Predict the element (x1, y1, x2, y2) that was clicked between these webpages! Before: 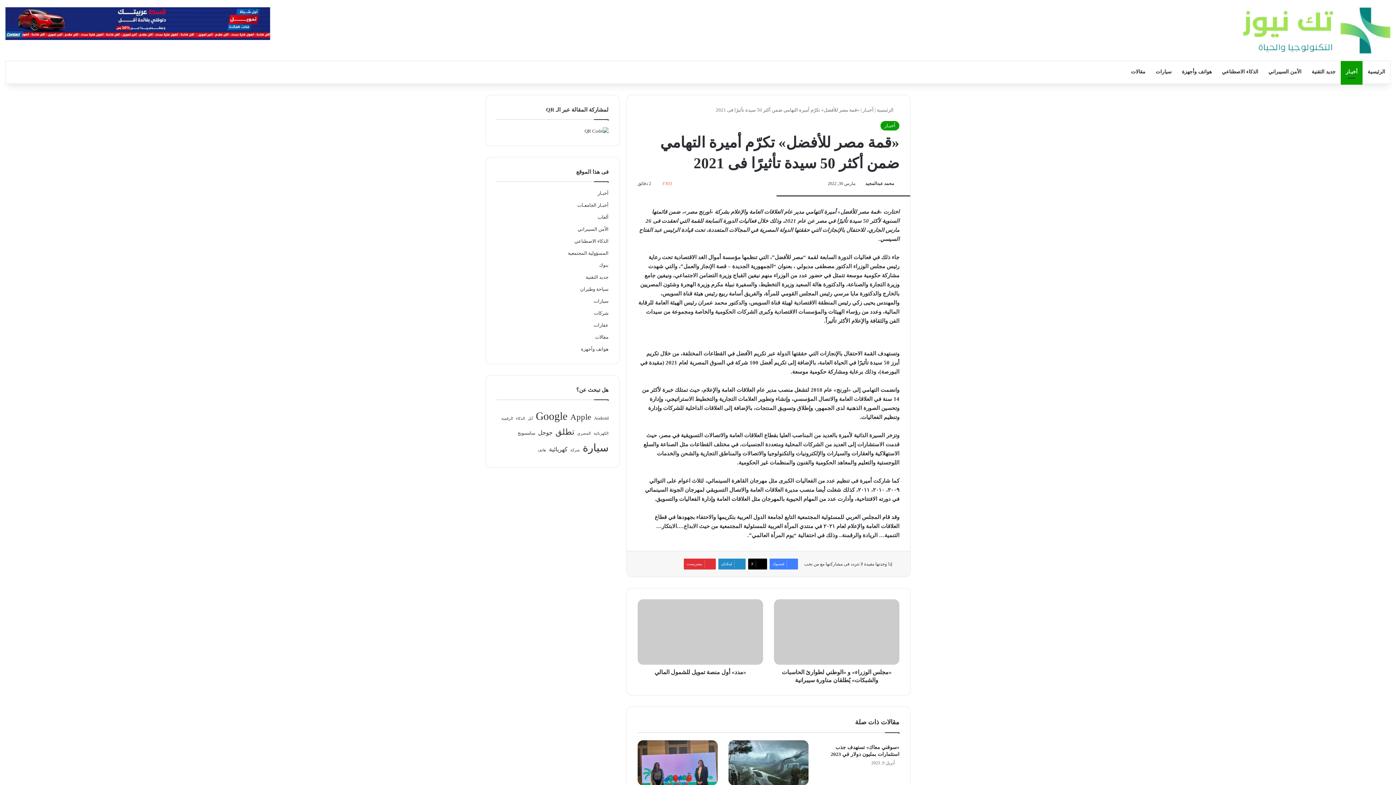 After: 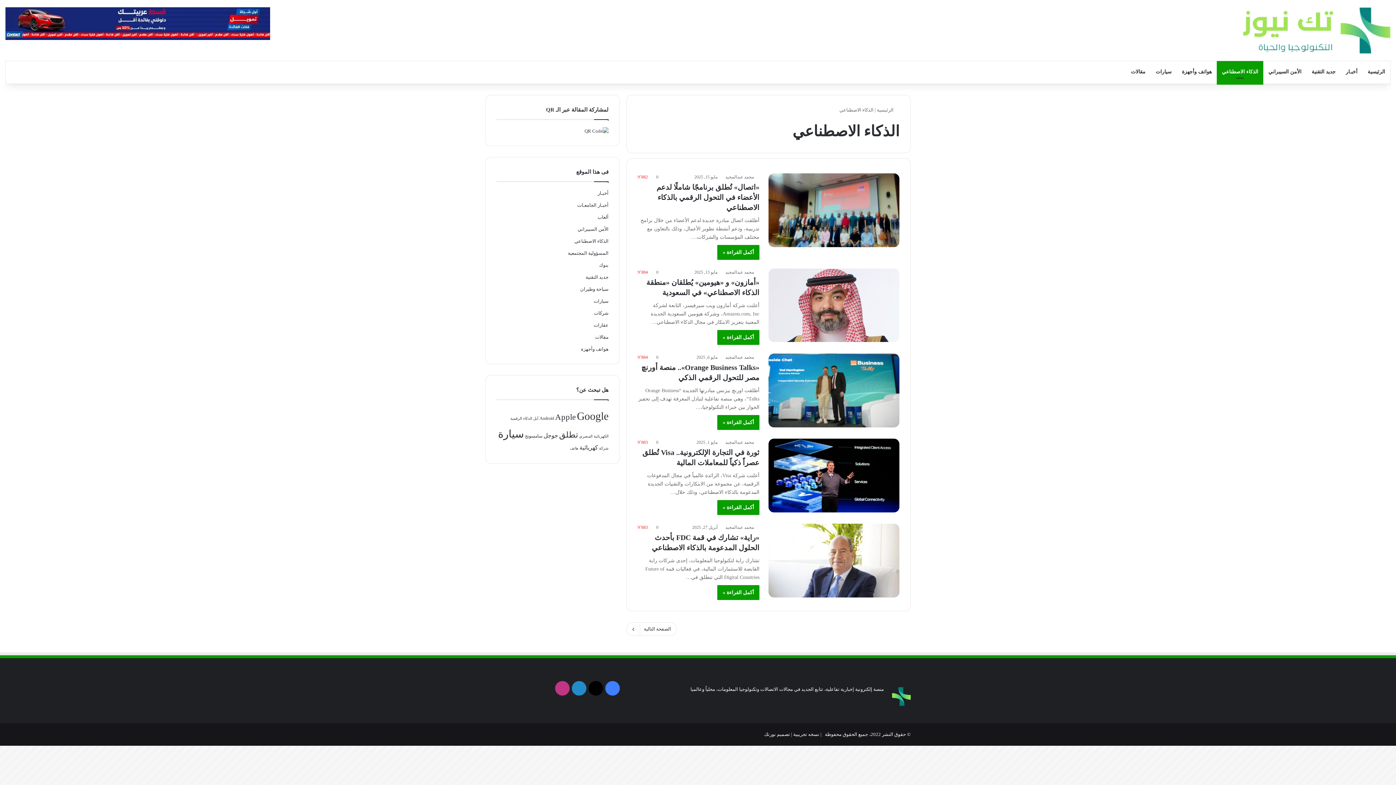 Action: label: الذكاء الاصطناعي bbox: (574, 238, 608, 244)